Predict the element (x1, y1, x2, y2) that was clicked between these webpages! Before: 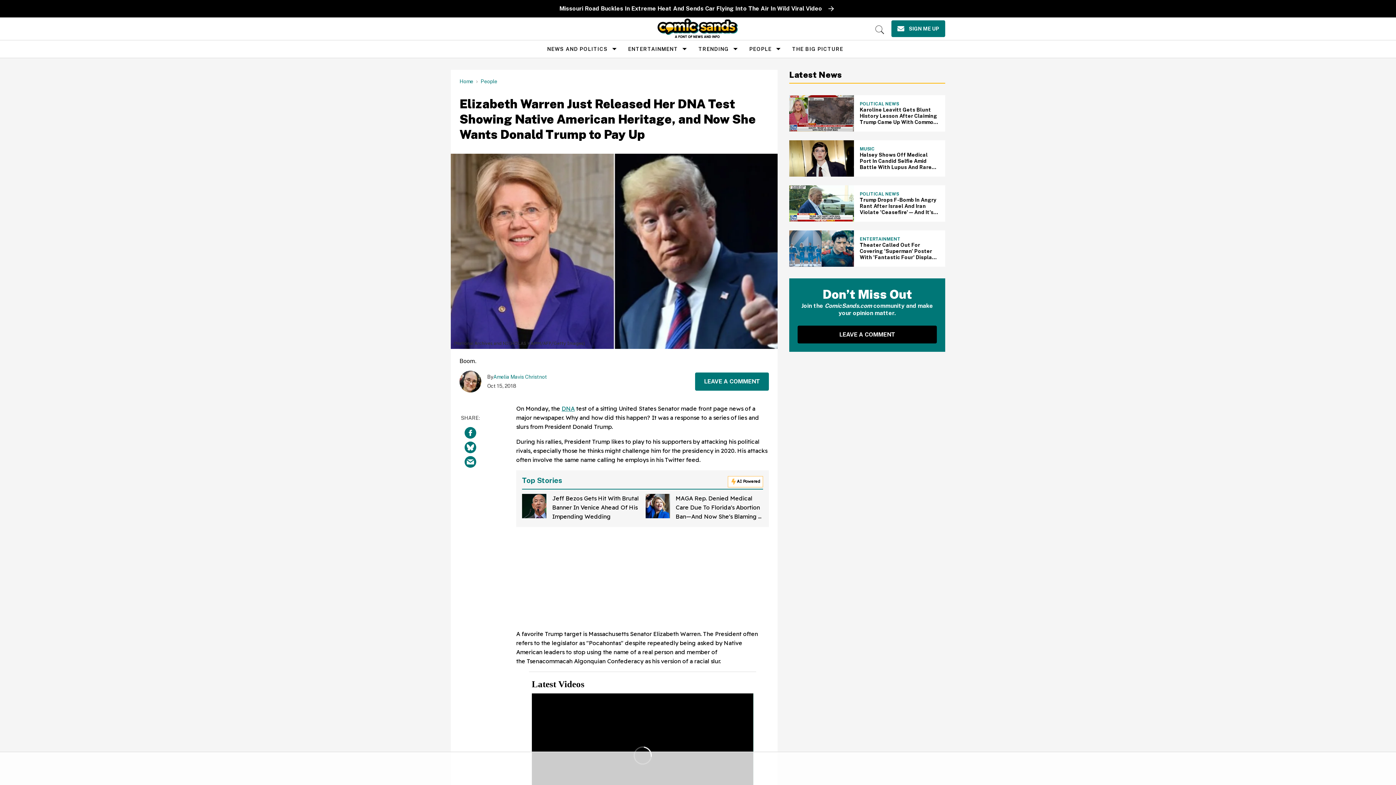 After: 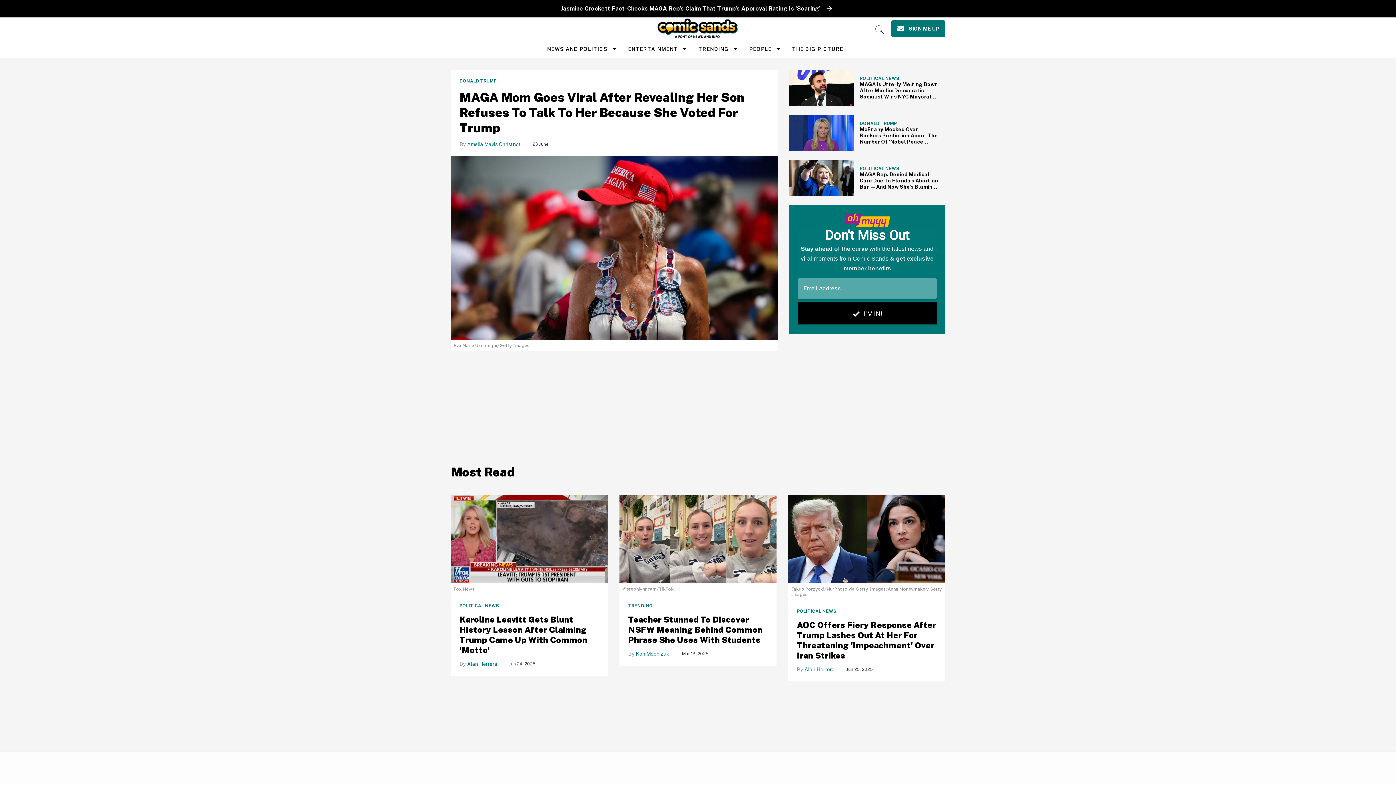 Action: bbox: (657, 18, 738, 38)